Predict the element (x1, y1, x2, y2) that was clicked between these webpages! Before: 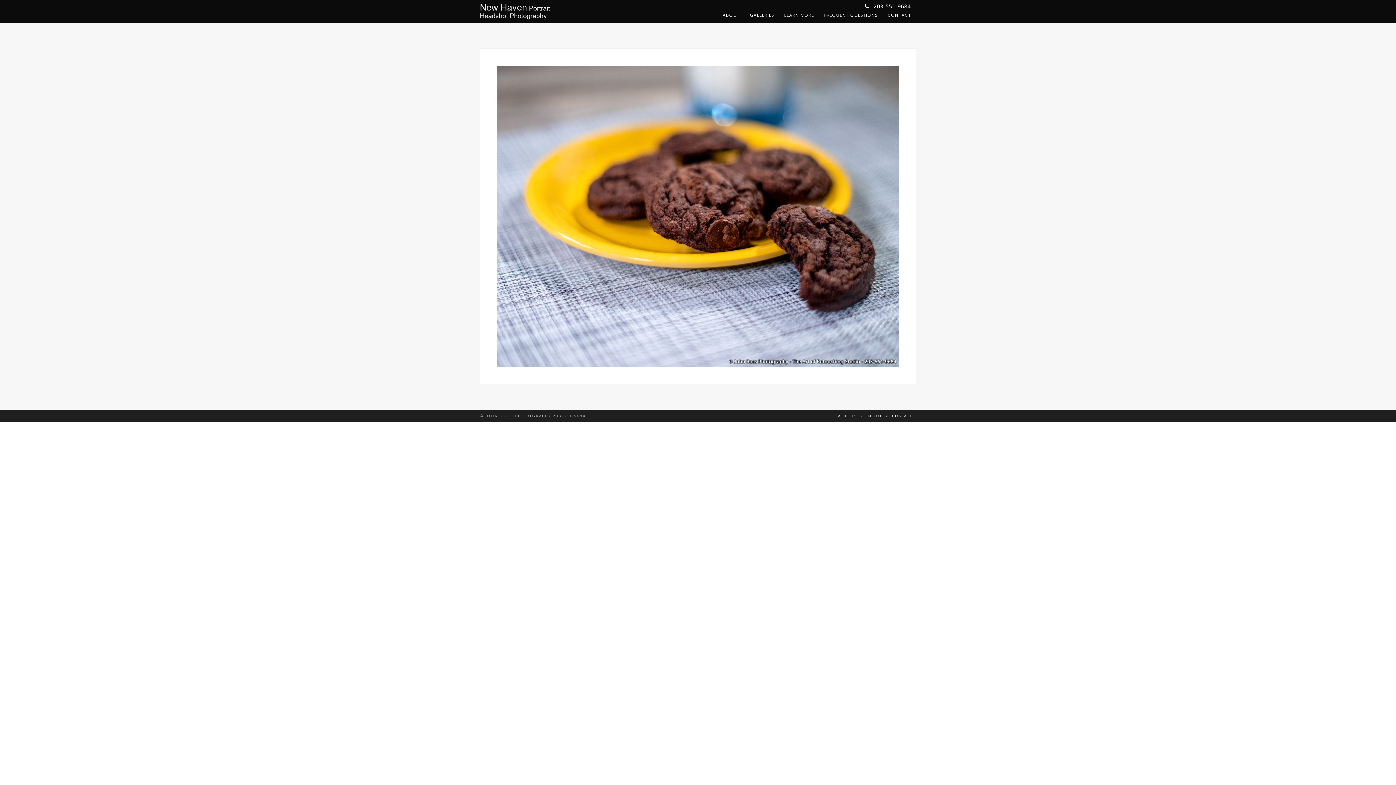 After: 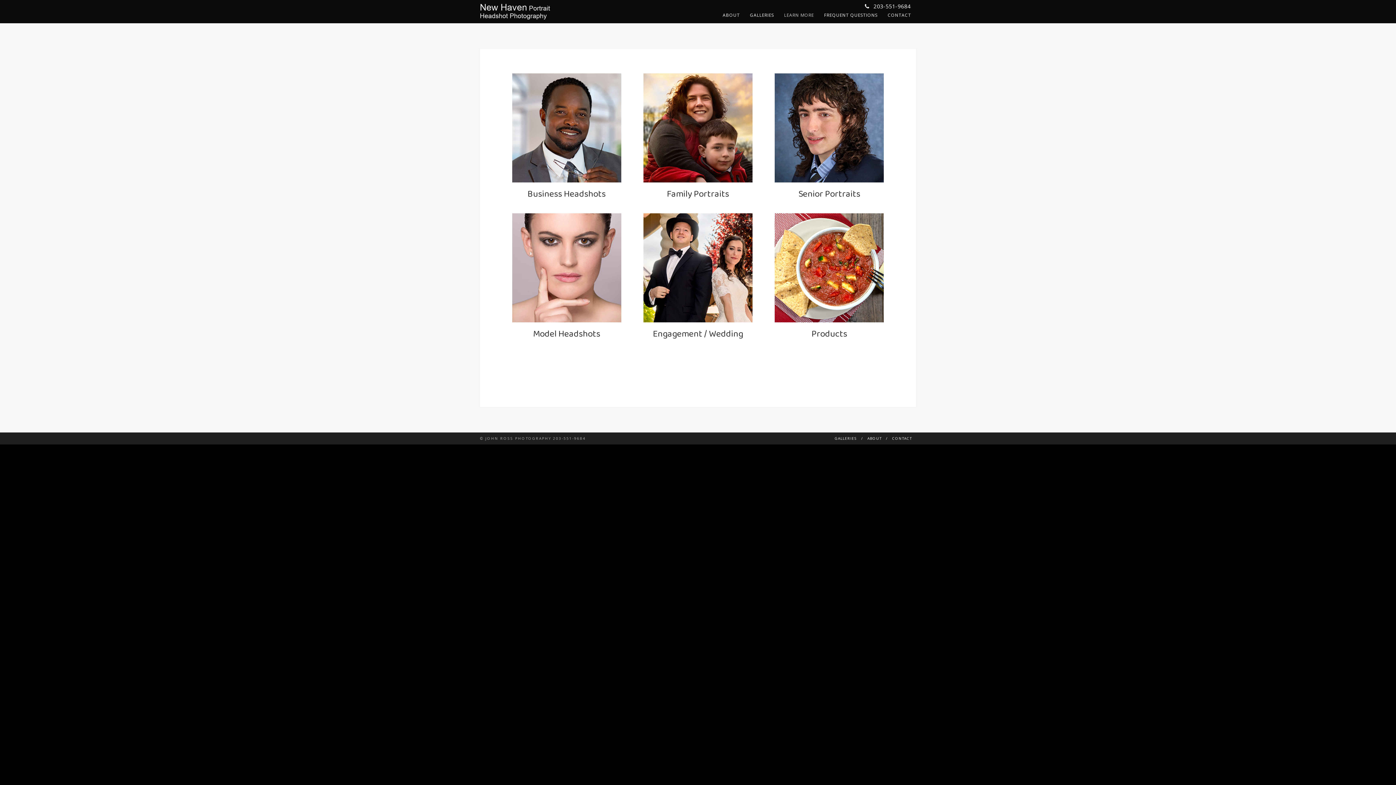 Action: bbox: (779, 10, 819, 19) label: LEARN MORE